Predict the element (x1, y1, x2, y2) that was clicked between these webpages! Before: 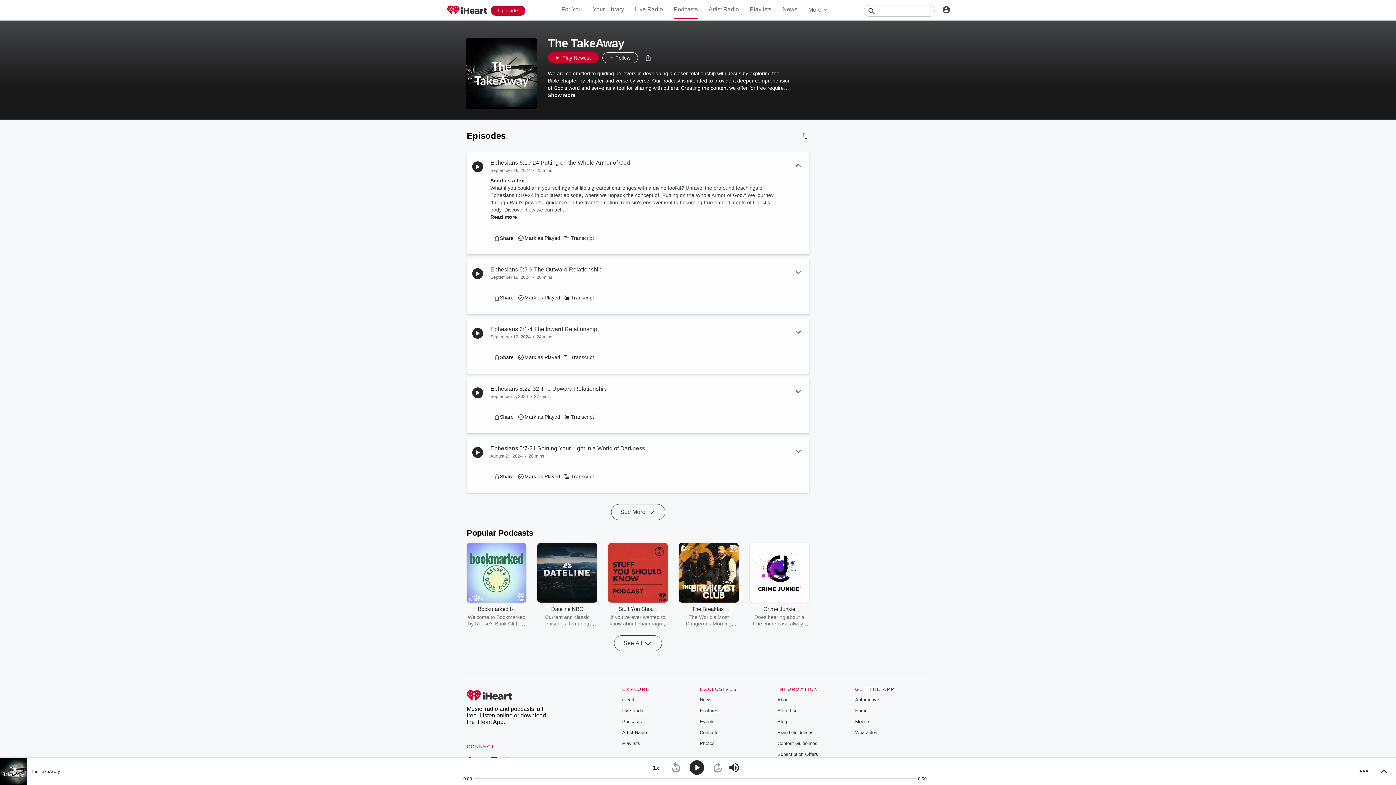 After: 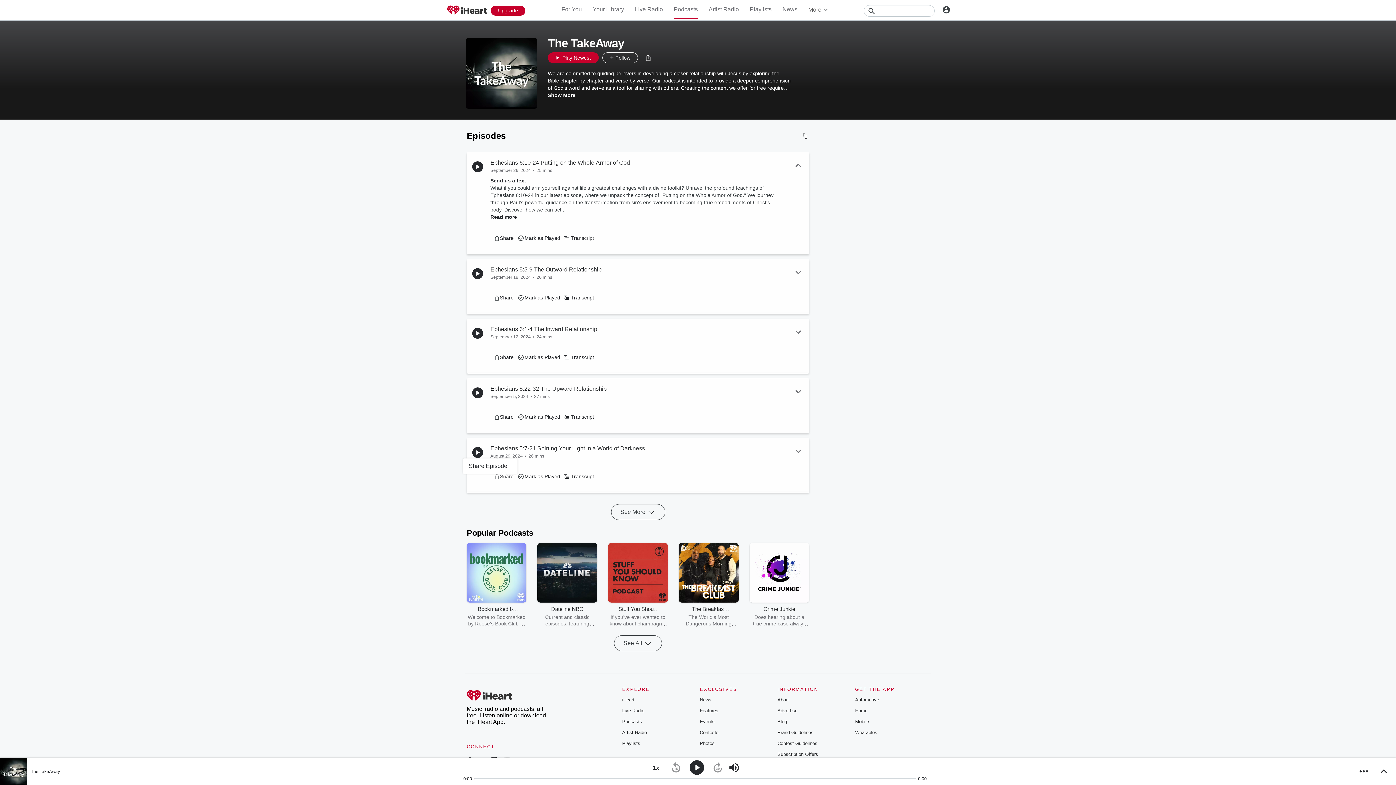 Action: label: More bbox: (490, 469, 517, 484)